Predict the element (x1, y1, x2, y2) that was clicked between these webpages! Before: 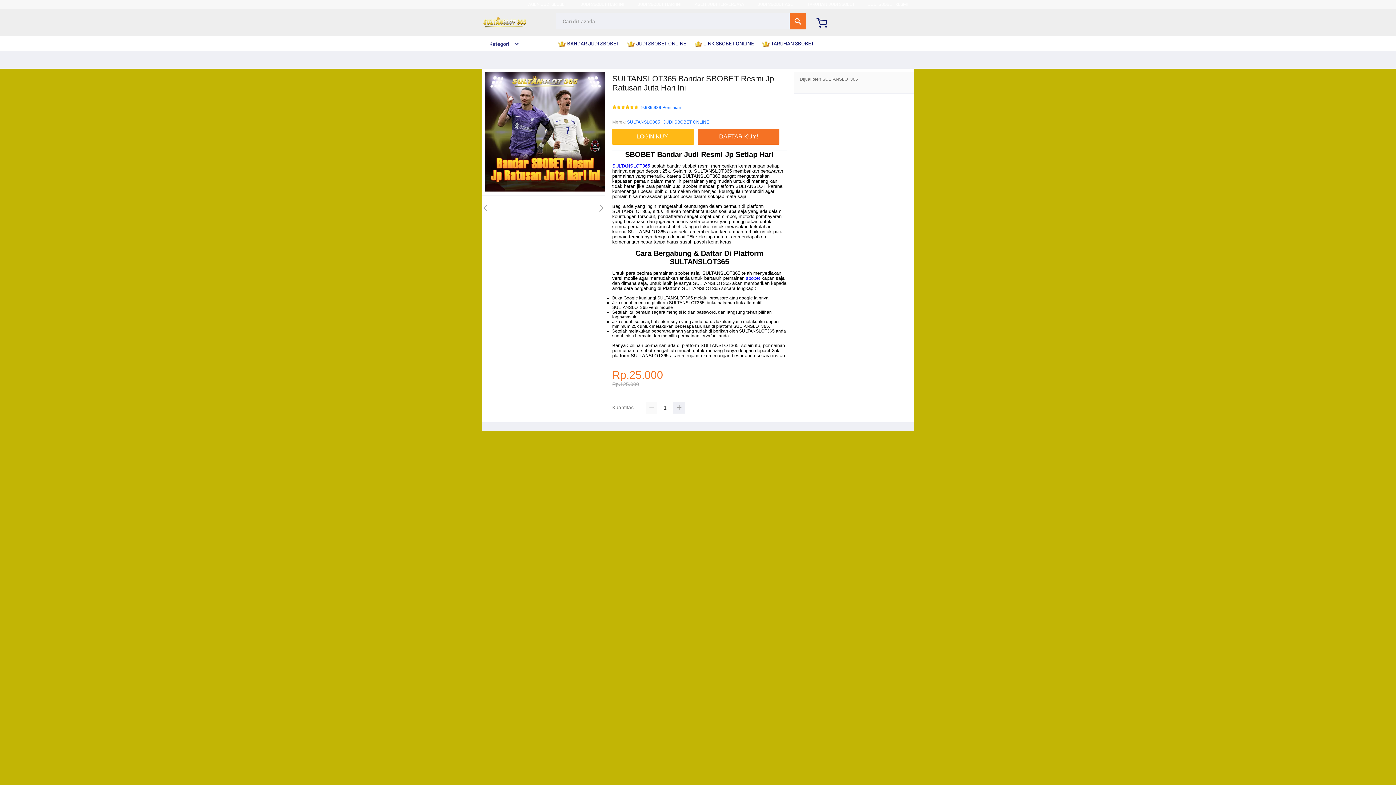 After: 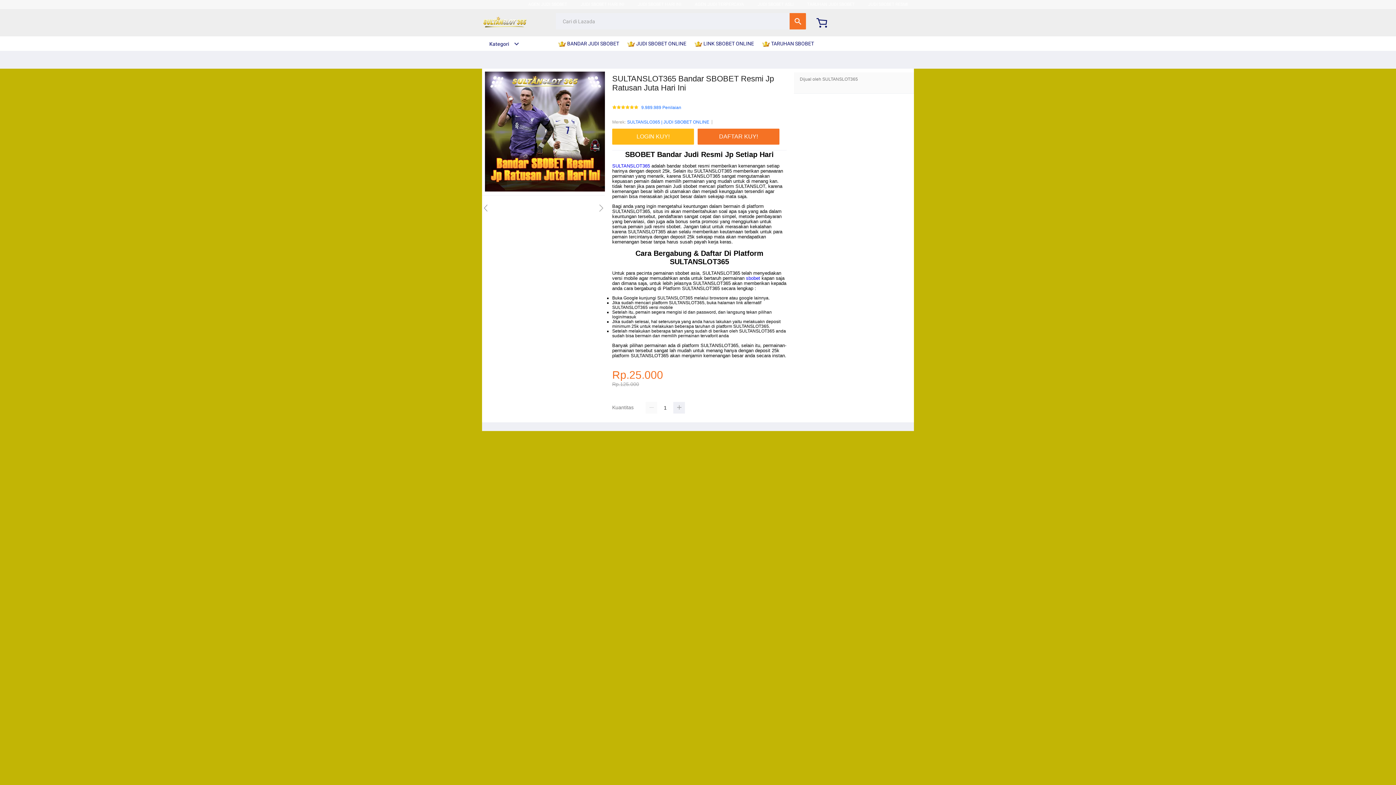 Action: bbox: (482, 15, 528, 30)